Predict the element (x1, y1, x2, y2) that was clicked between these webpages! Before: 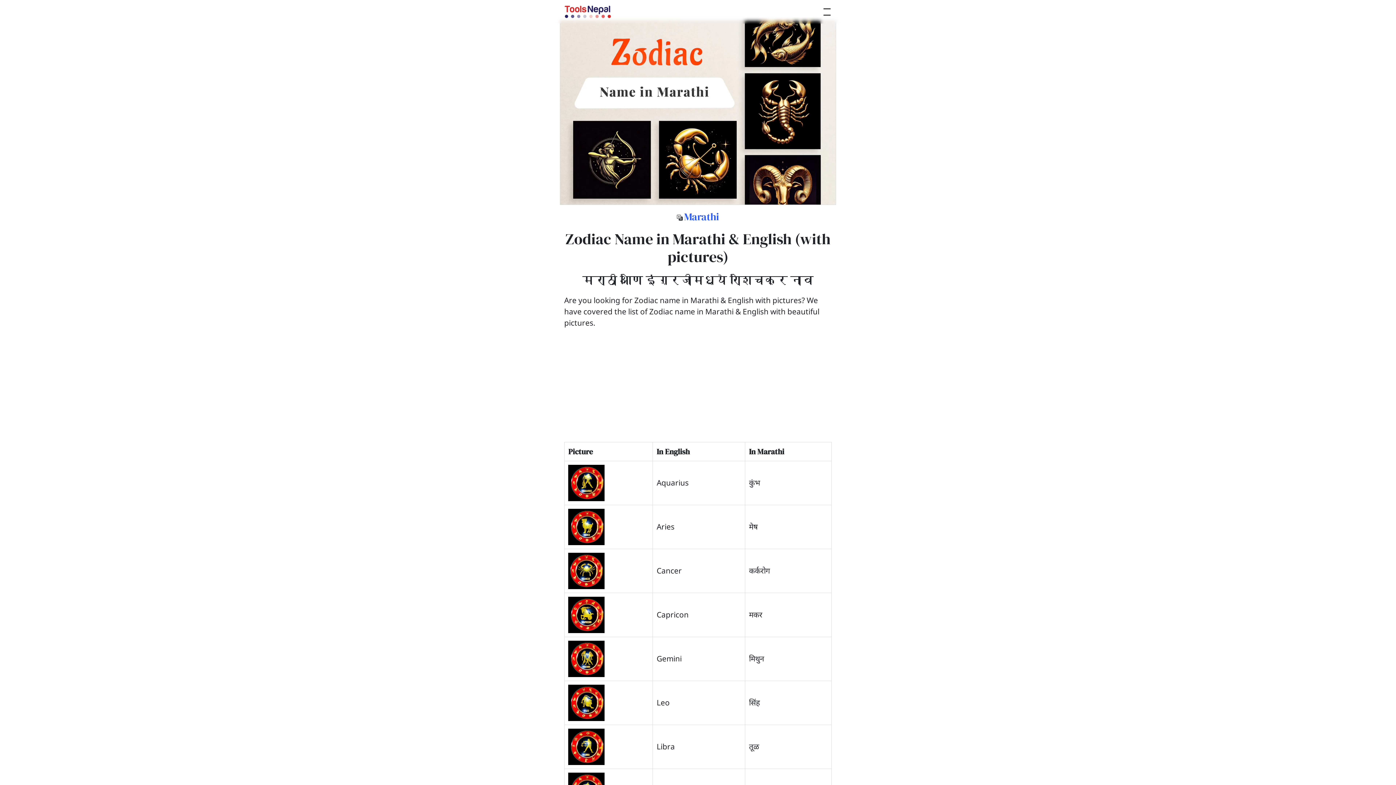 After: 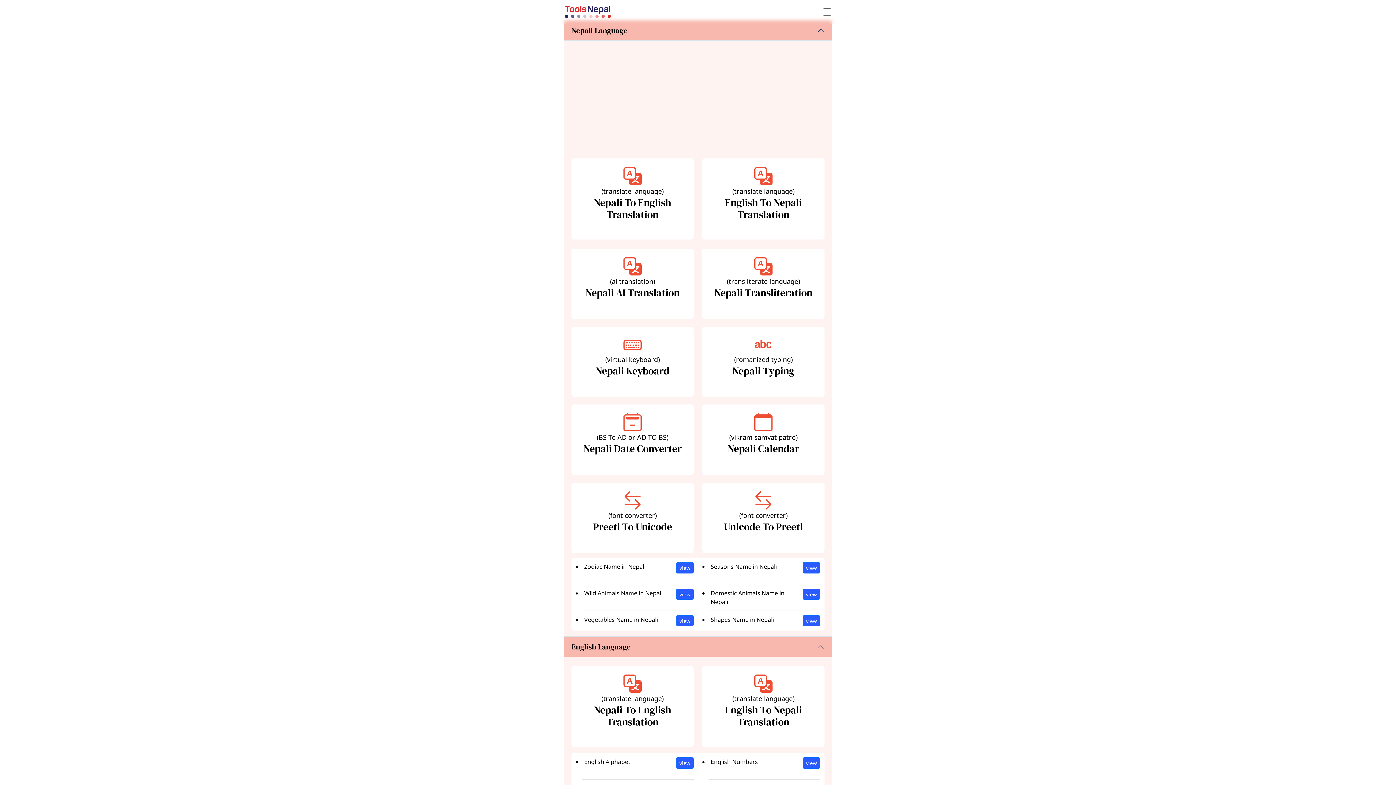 Action: bbox: (564, 2, 611, 20)